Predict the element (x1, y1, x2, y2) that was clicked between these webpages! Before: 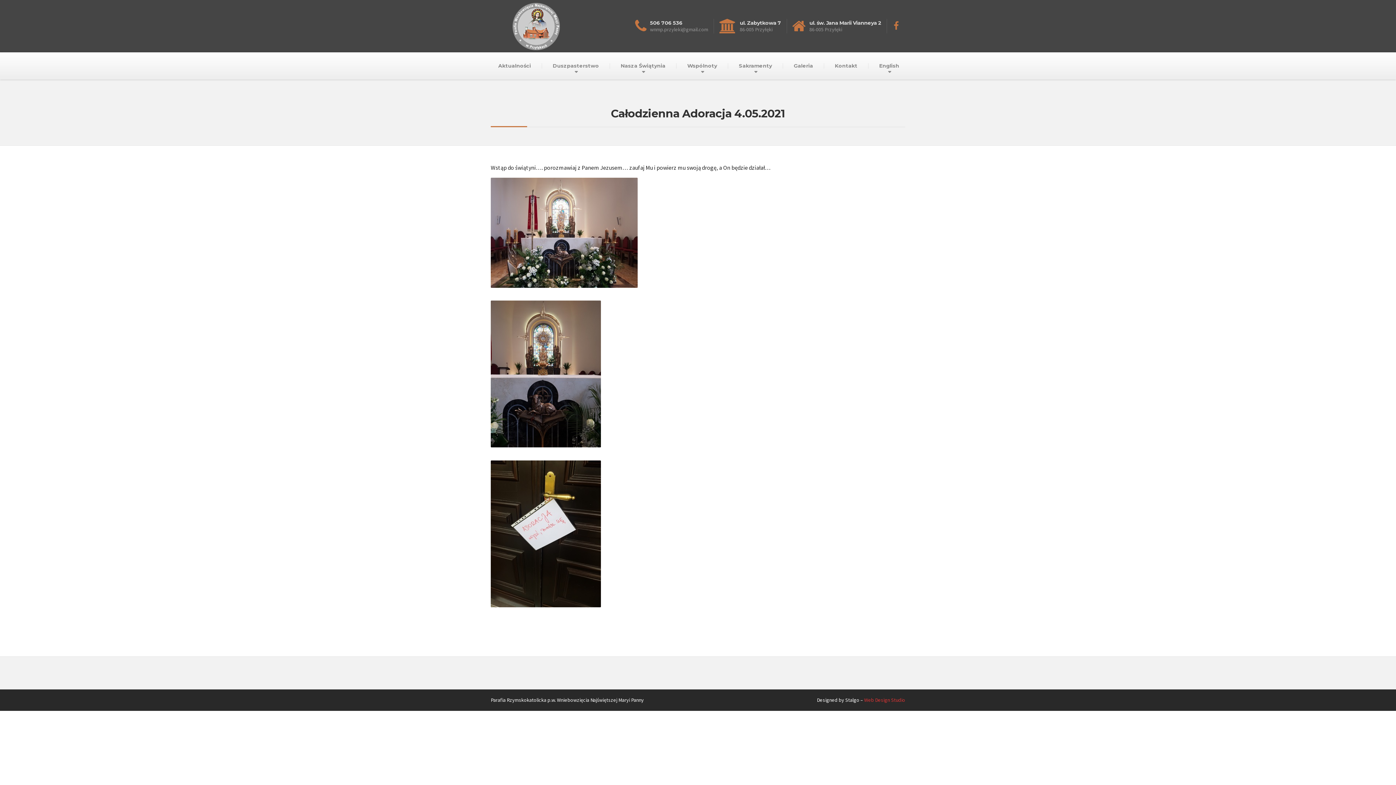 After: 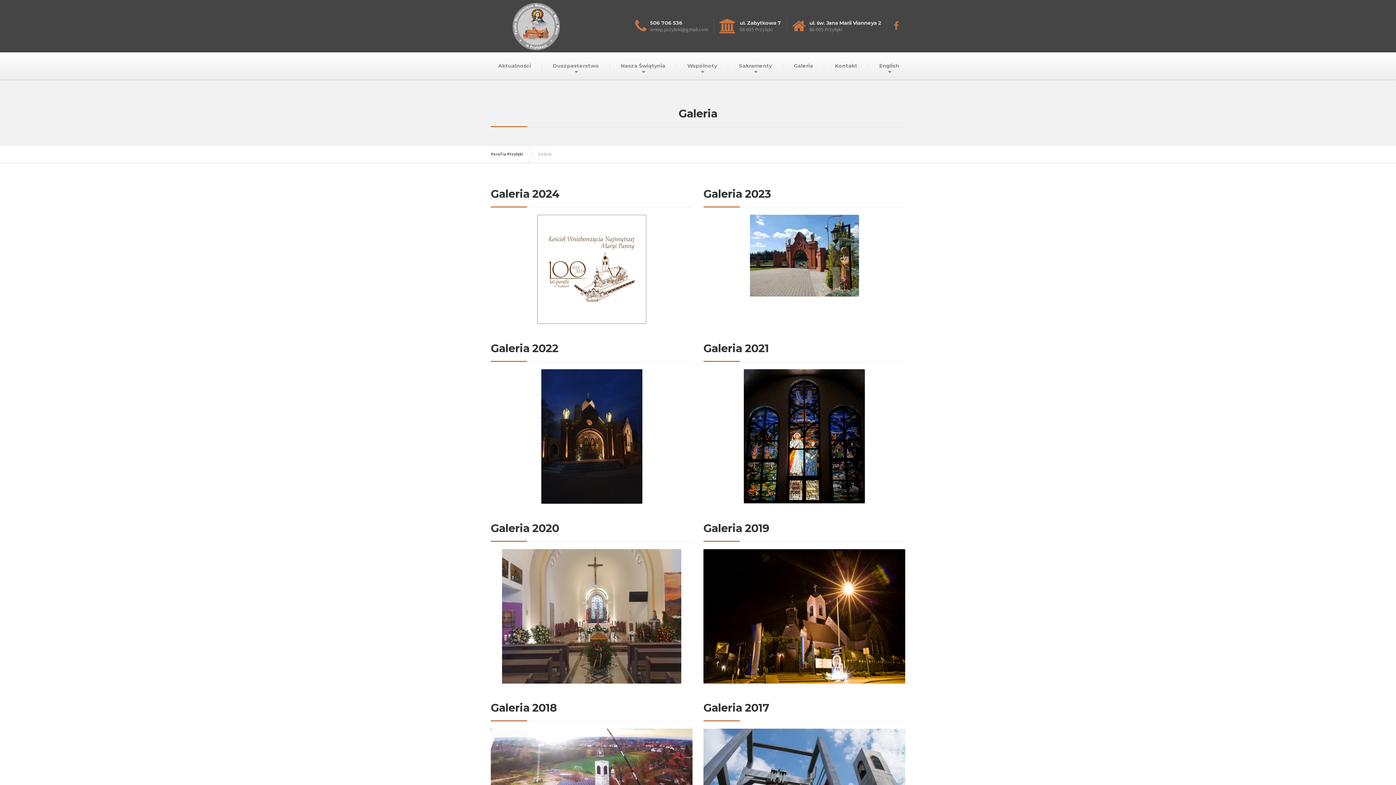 Action: bbox: (783, 52, 824, 79) label: Galeria